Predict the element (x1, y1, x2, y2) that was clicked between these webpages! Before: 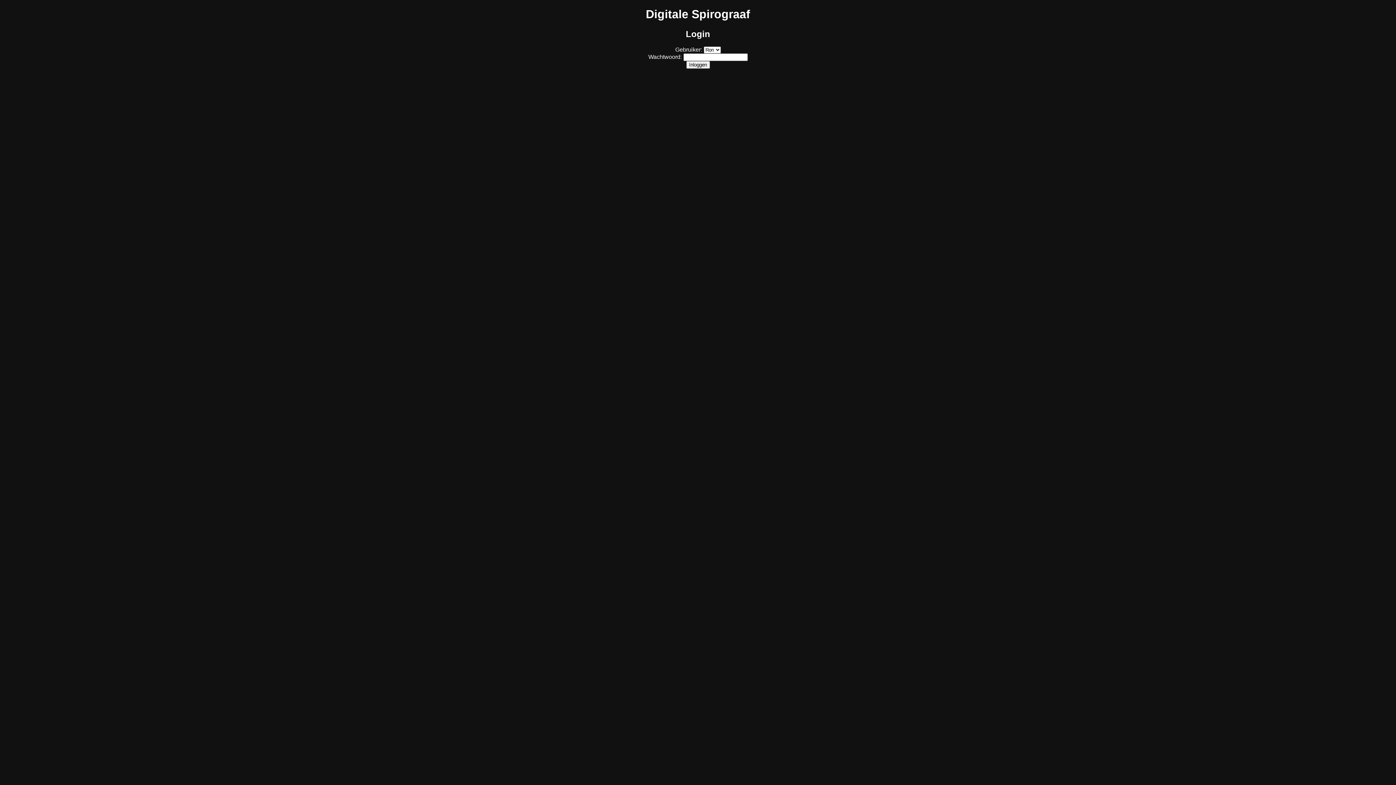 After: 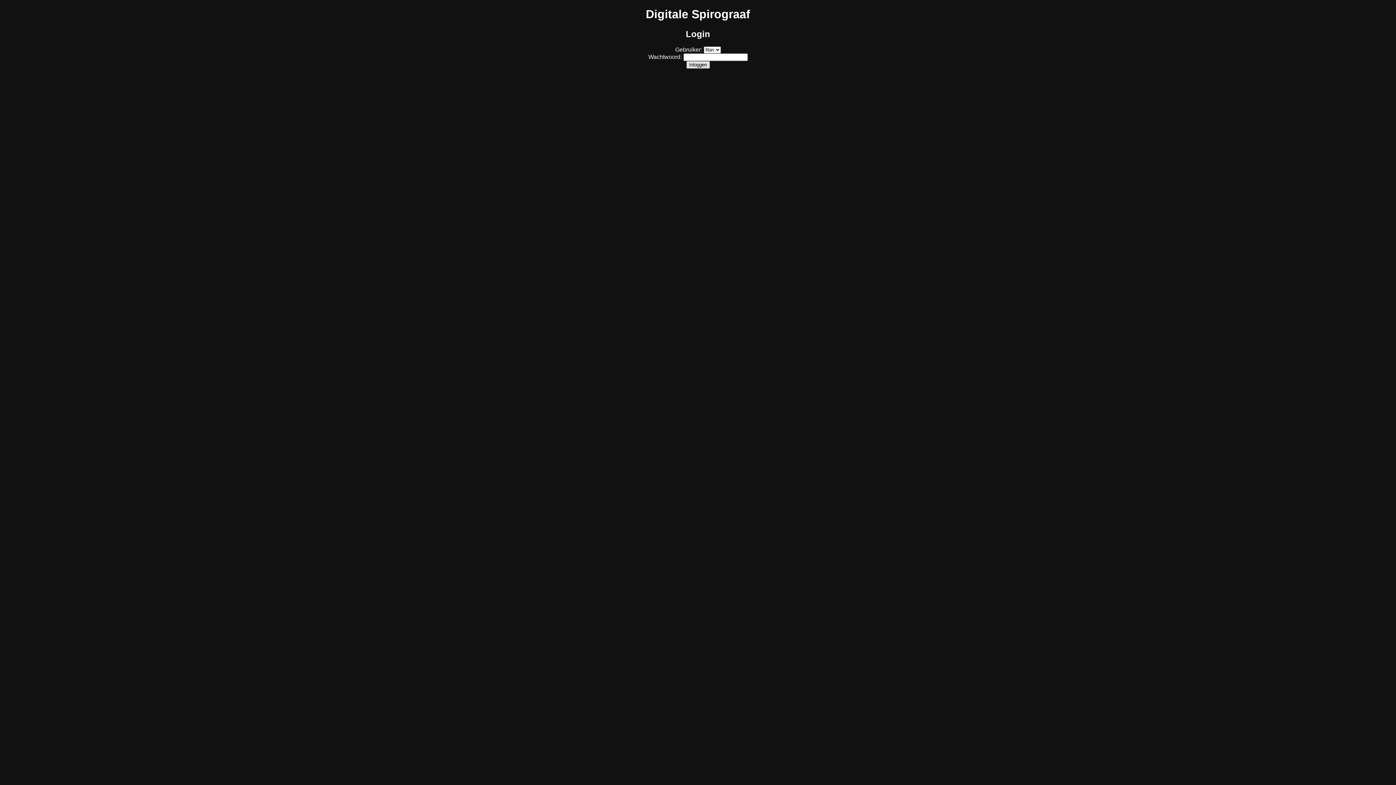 Action: bbox: (686, 61, 710, 68) label: Inloggen